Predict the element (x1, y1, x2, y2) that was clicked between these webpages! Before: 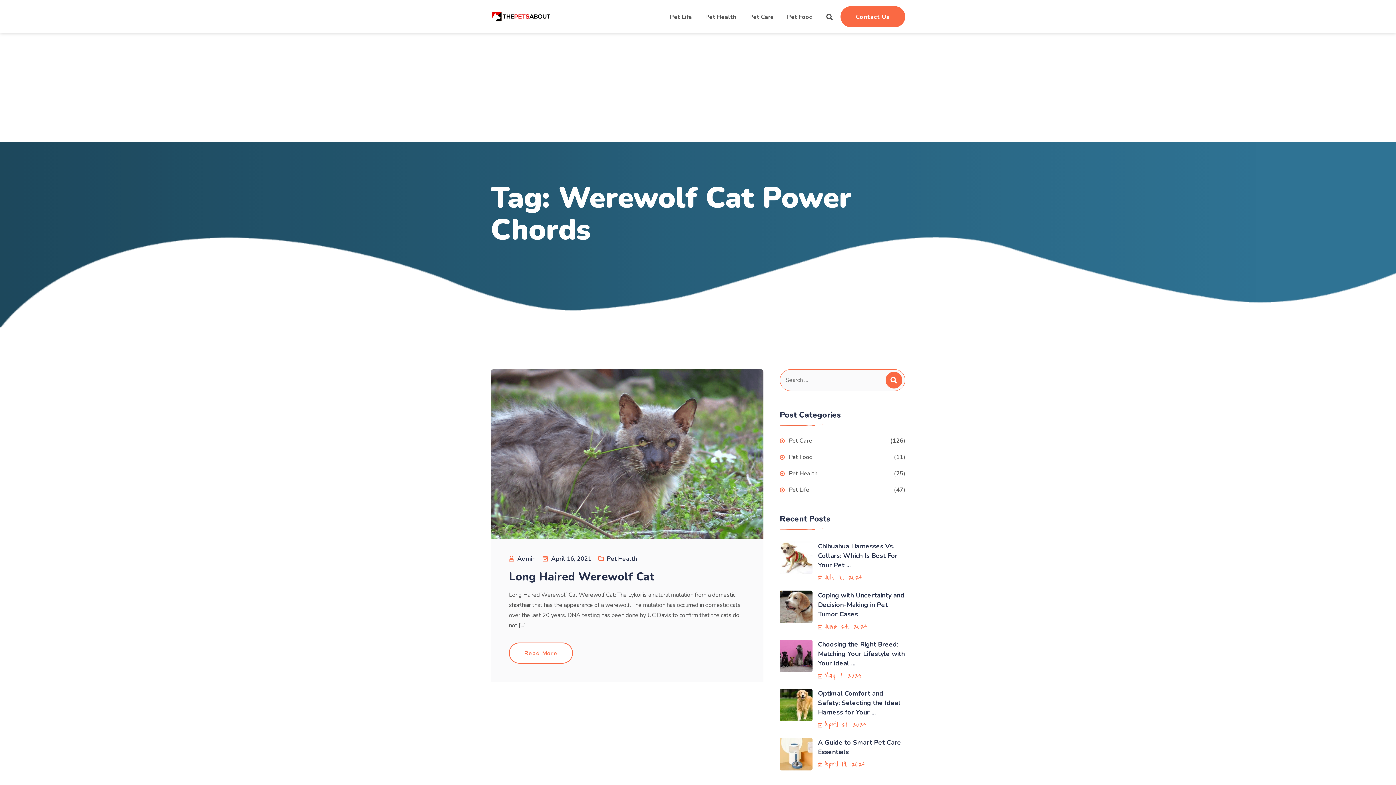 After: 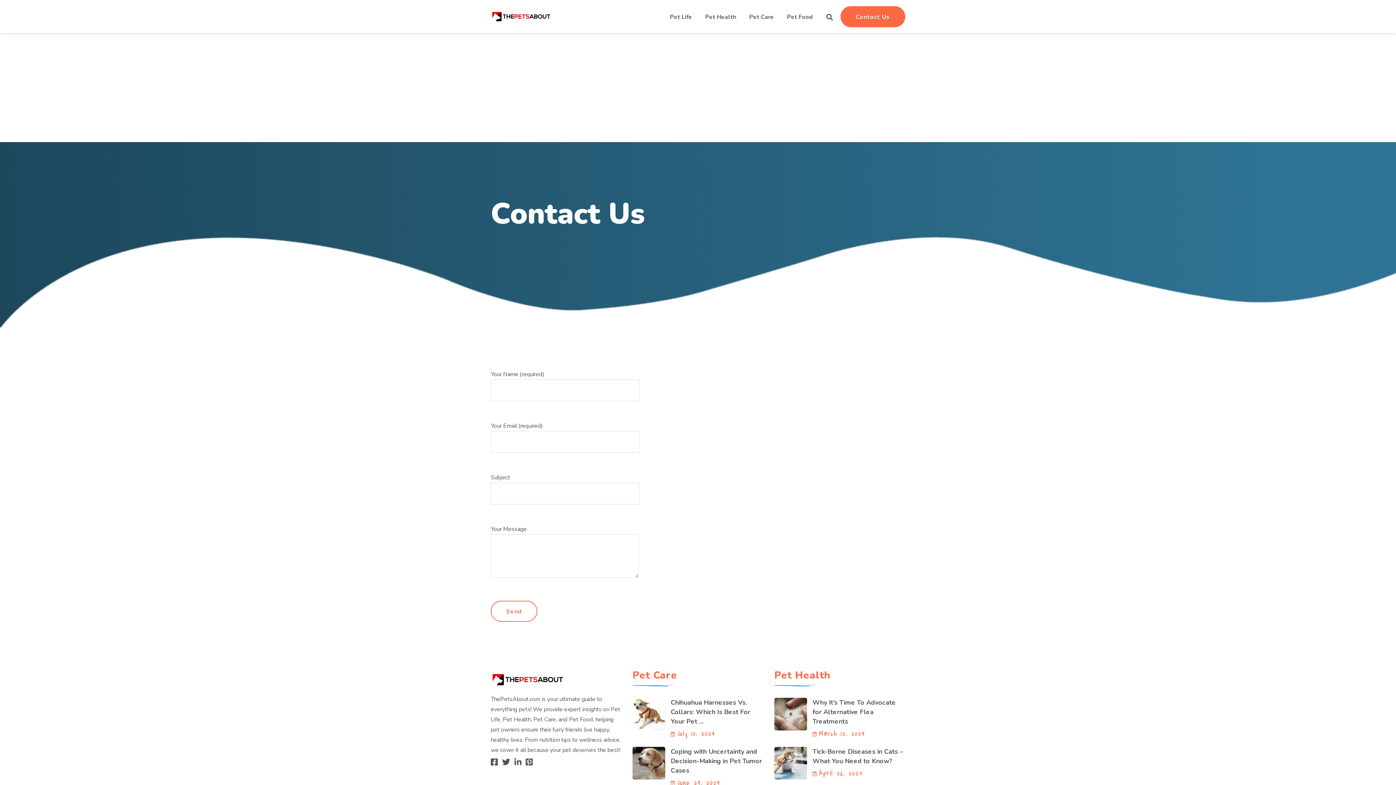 Action: label: Contact Us bbox: (840, 6, 905, 27)